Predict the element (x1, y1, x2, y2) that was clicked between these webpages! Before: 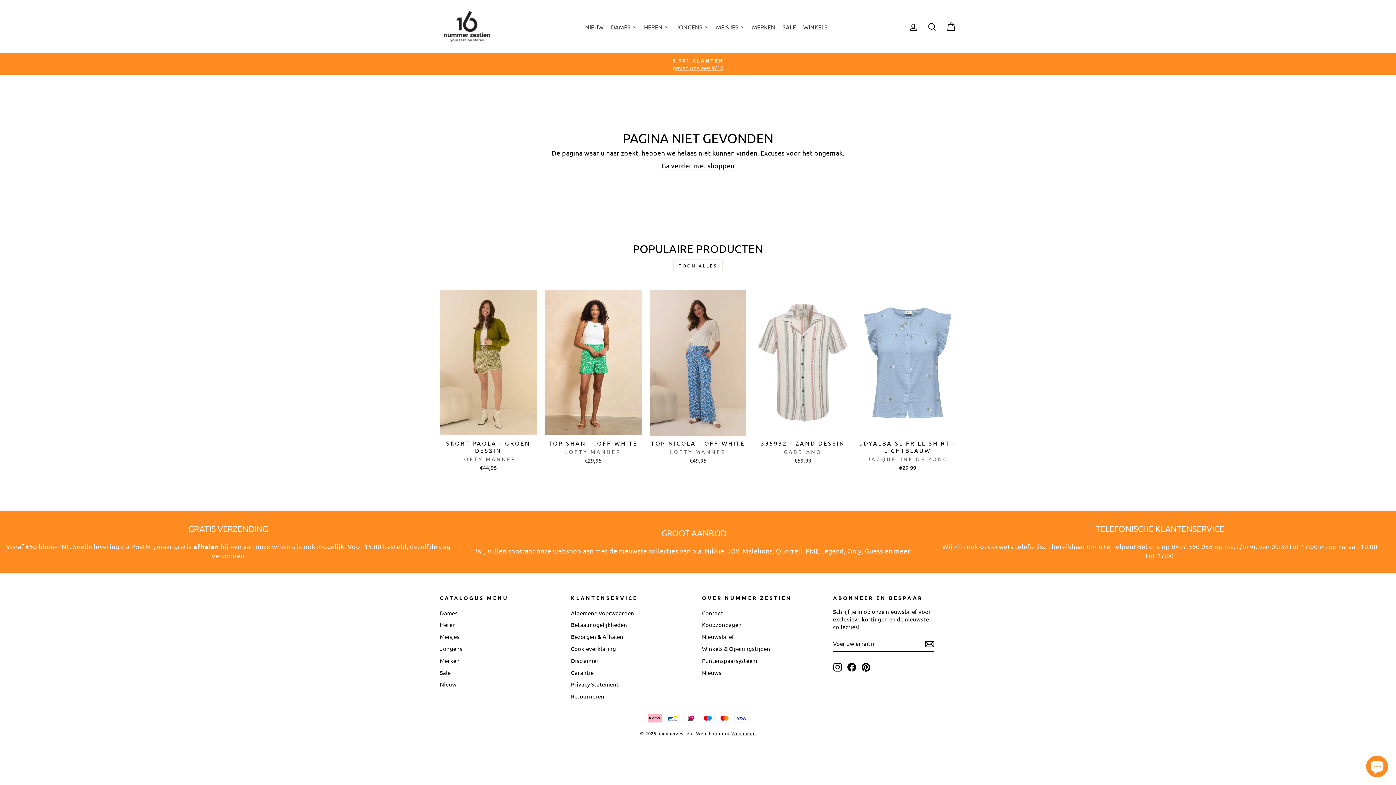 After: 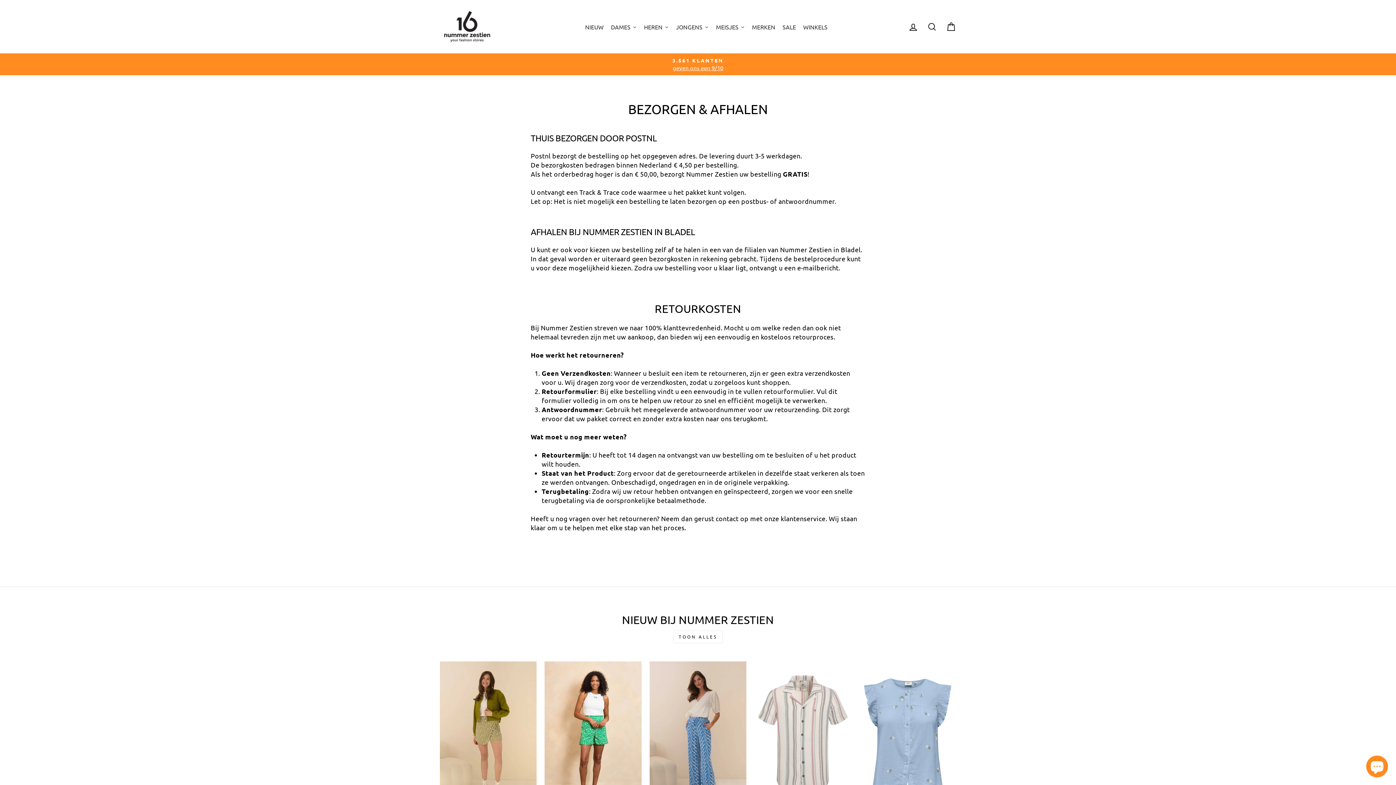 Action: bbox: (571, 631, 623, 642) label: Bezorgen & Afhalen